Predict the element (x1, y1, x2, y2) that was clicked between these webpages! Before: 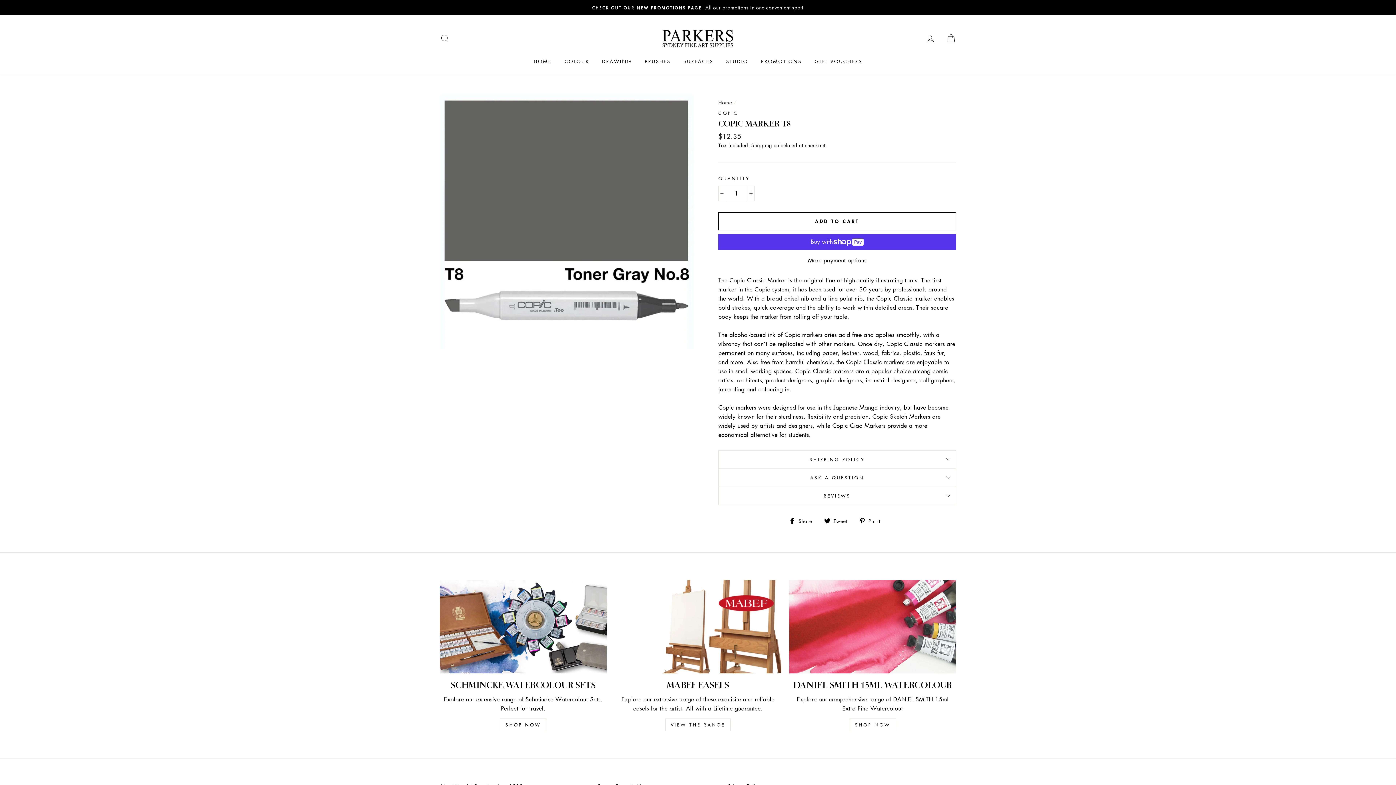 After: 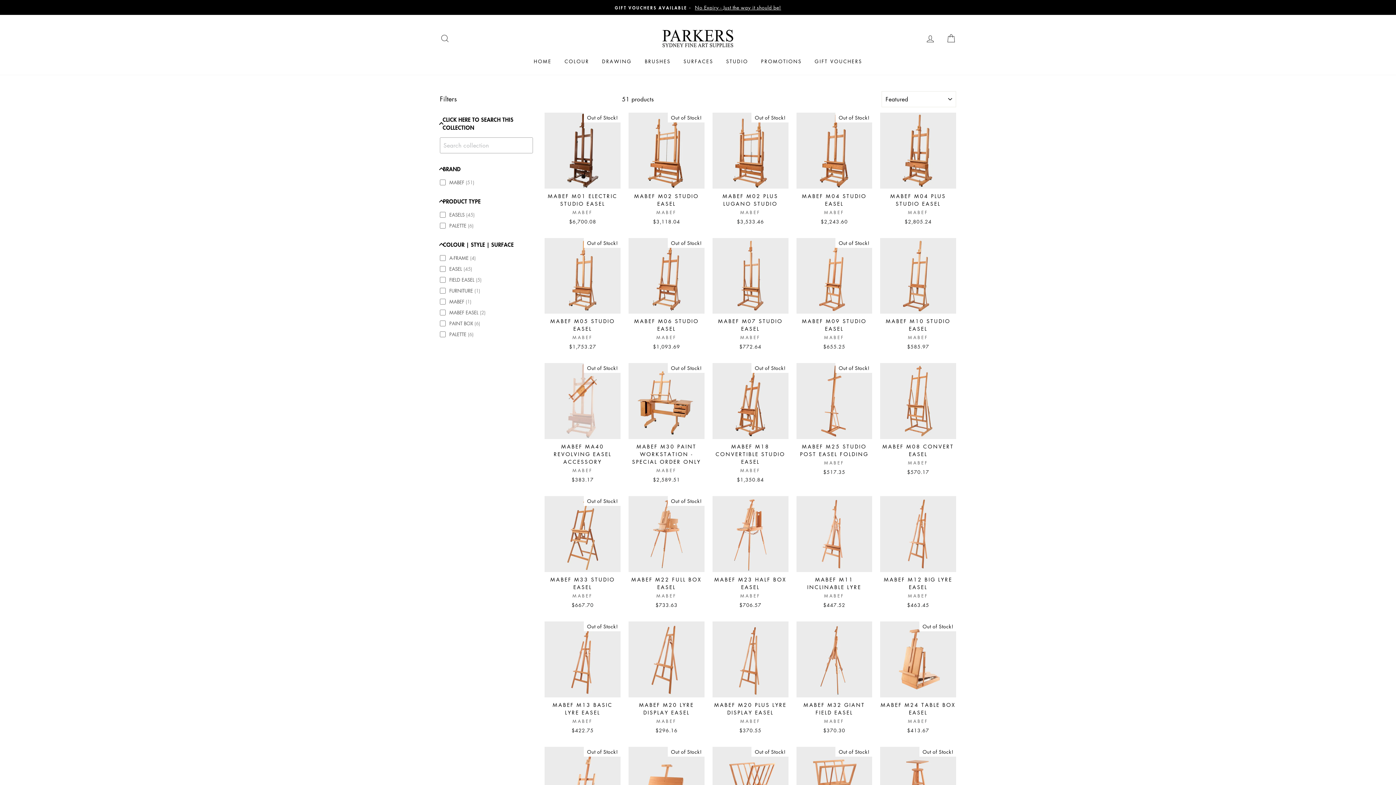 Action: bbox: (614, 580, 781, 673)